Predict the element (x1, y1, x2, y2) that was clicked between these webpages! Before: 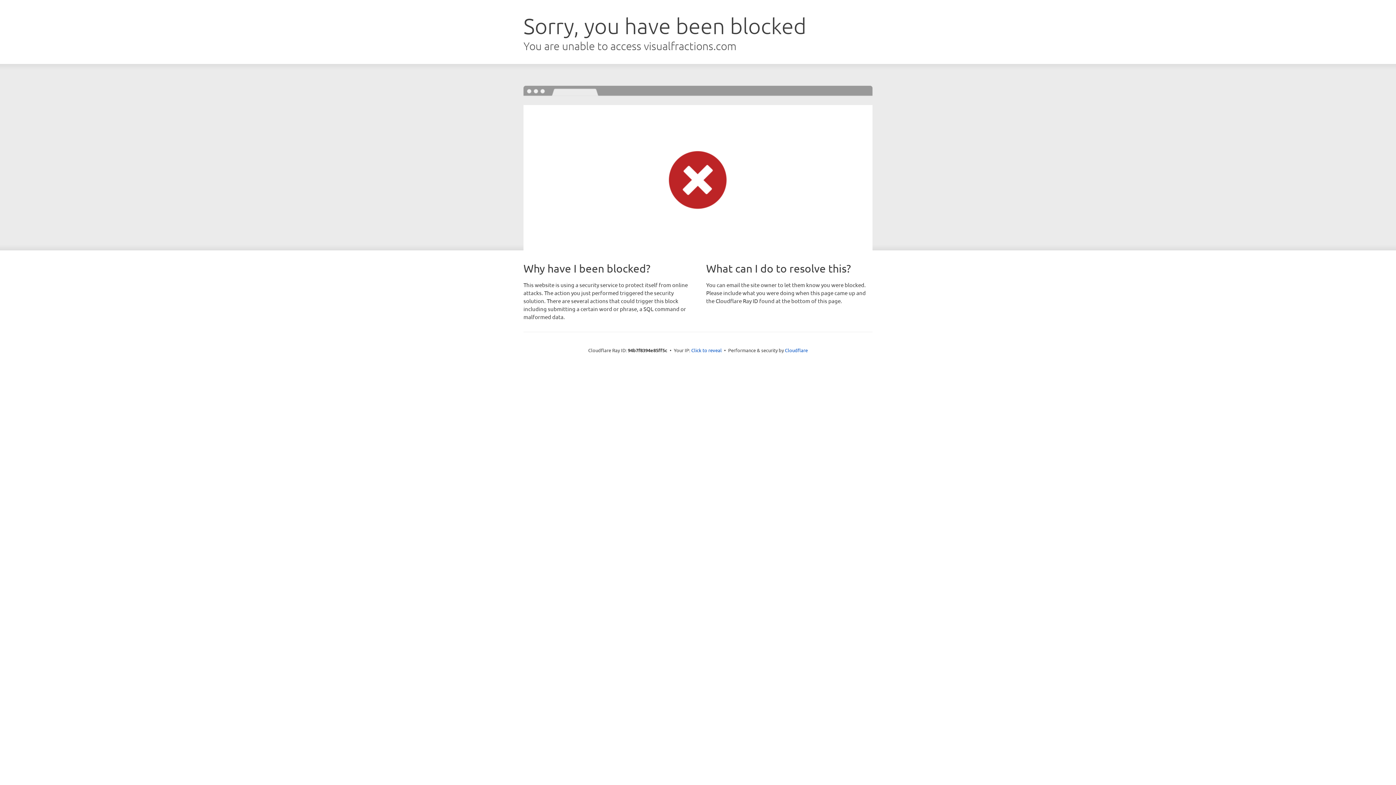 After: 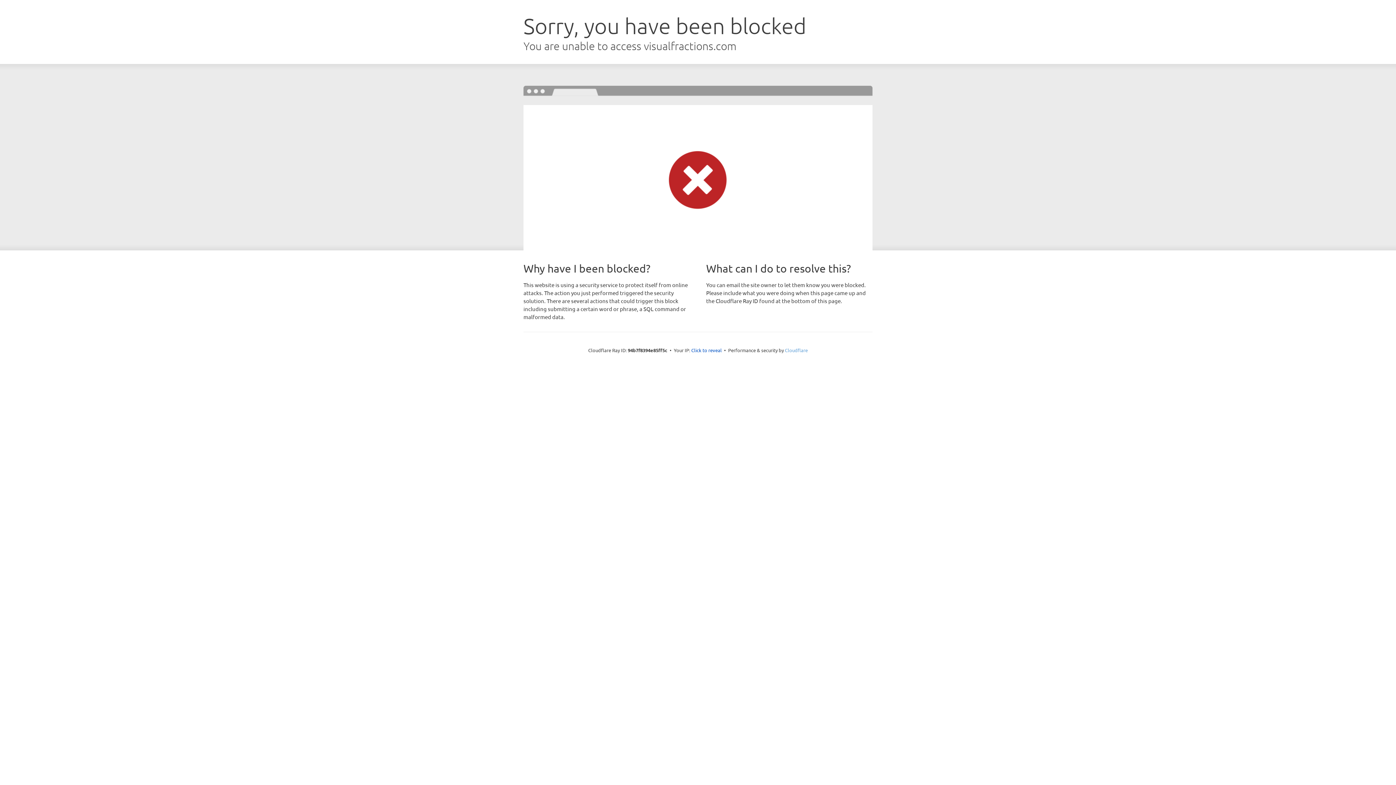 Action: bbox: (785, 347, 808, 353) label: Cloudflare